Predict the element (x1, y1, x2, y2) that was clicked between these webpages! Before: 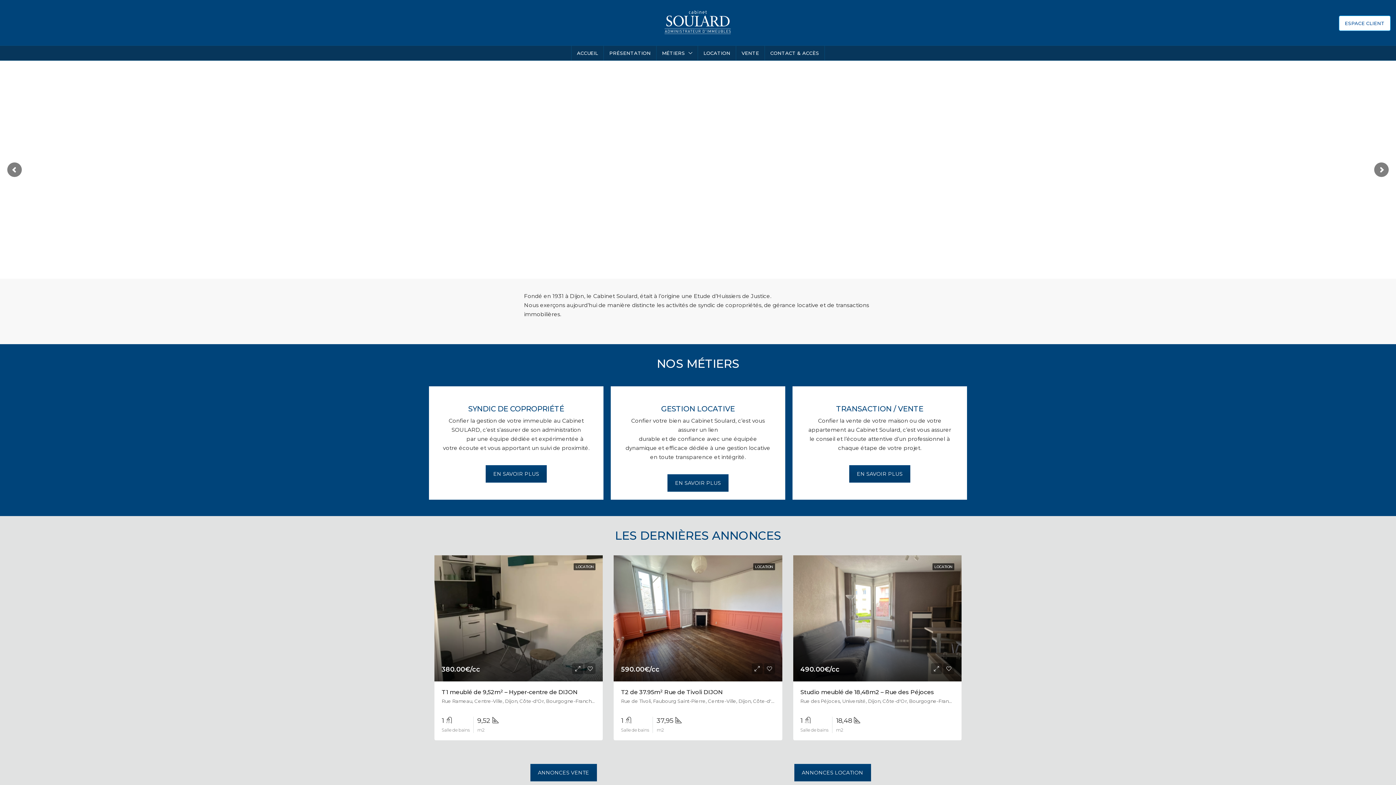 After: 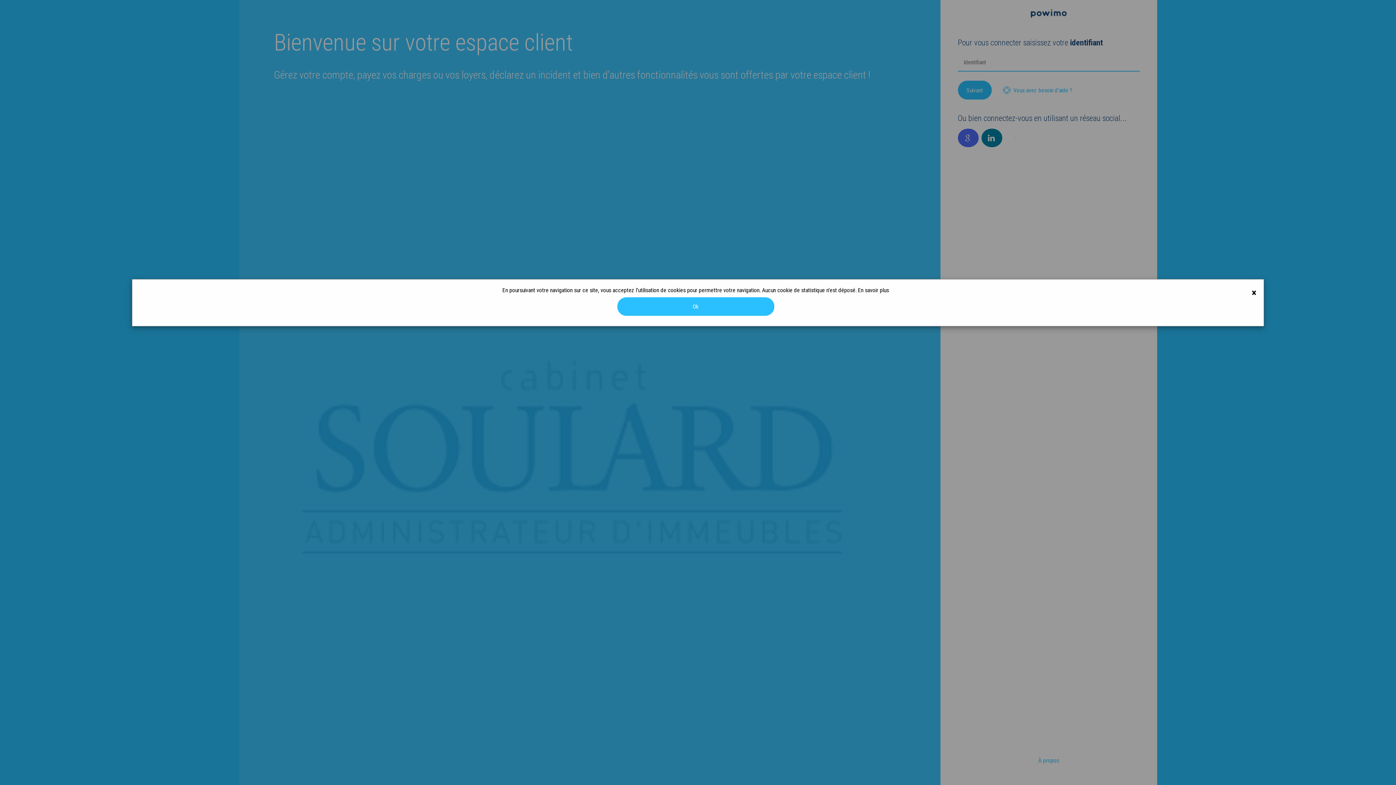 Action: label: ESPACE CLIENT bbox: (1339, 15, 1390, 30)